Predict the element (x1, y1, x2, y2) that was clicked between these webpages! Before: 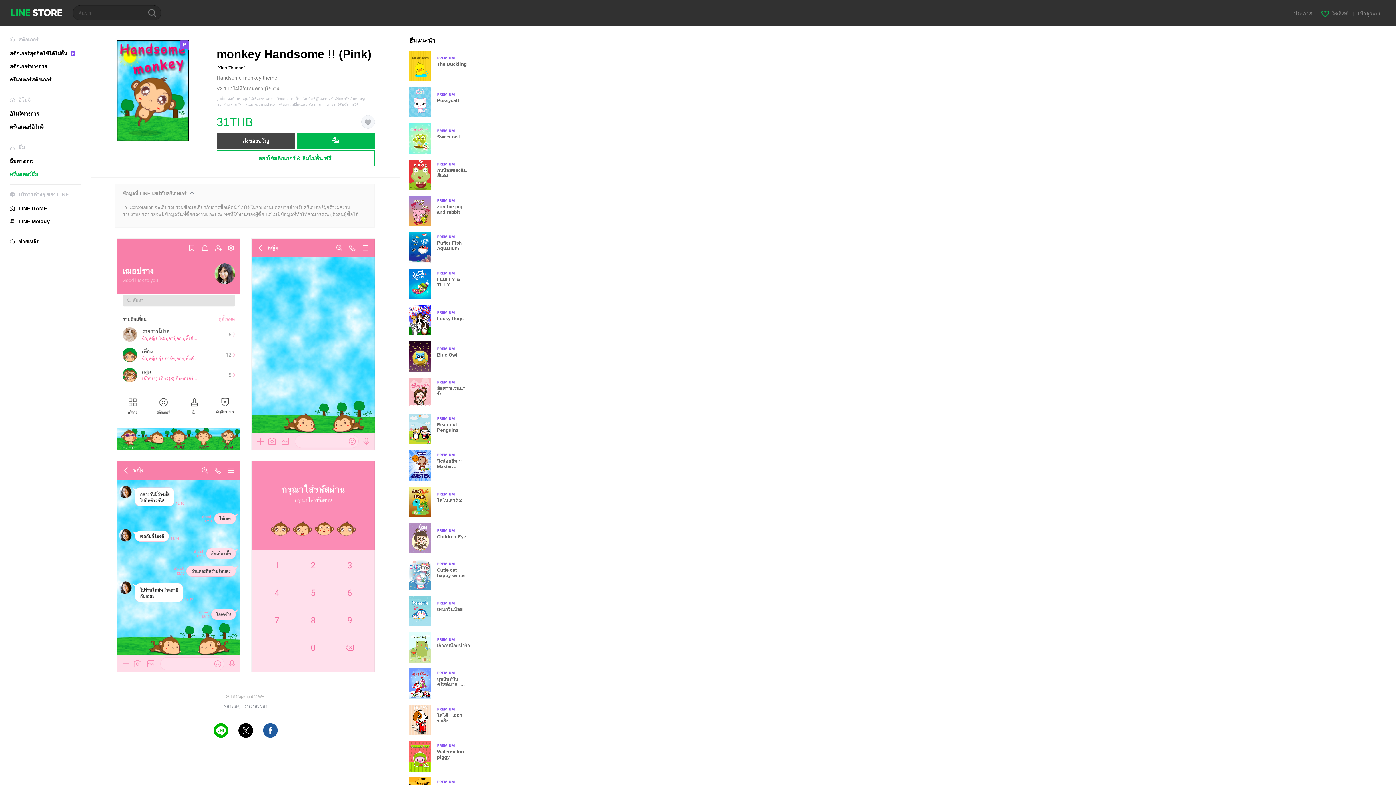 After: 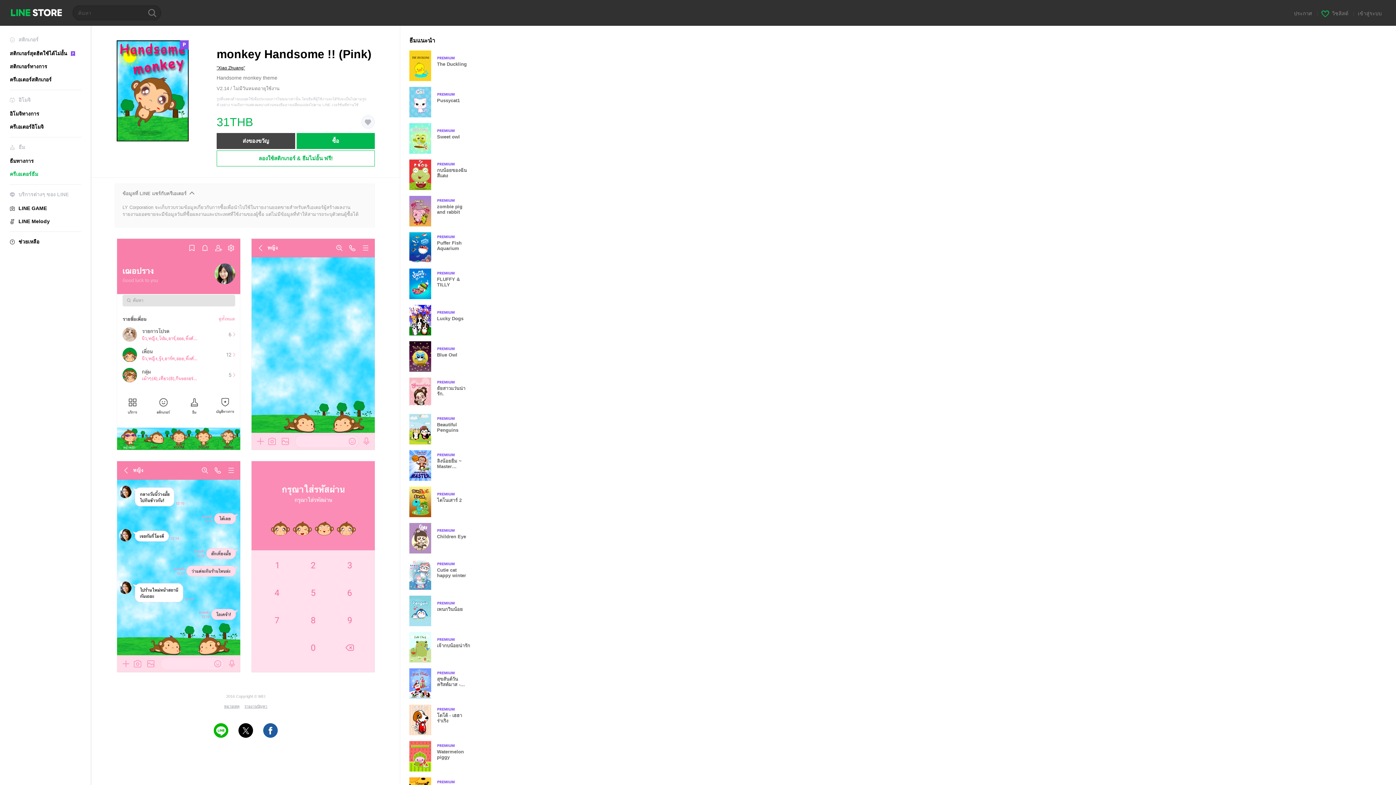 Action: label: ส่งของขวัญ bbox: (216, 133, 295, 149)